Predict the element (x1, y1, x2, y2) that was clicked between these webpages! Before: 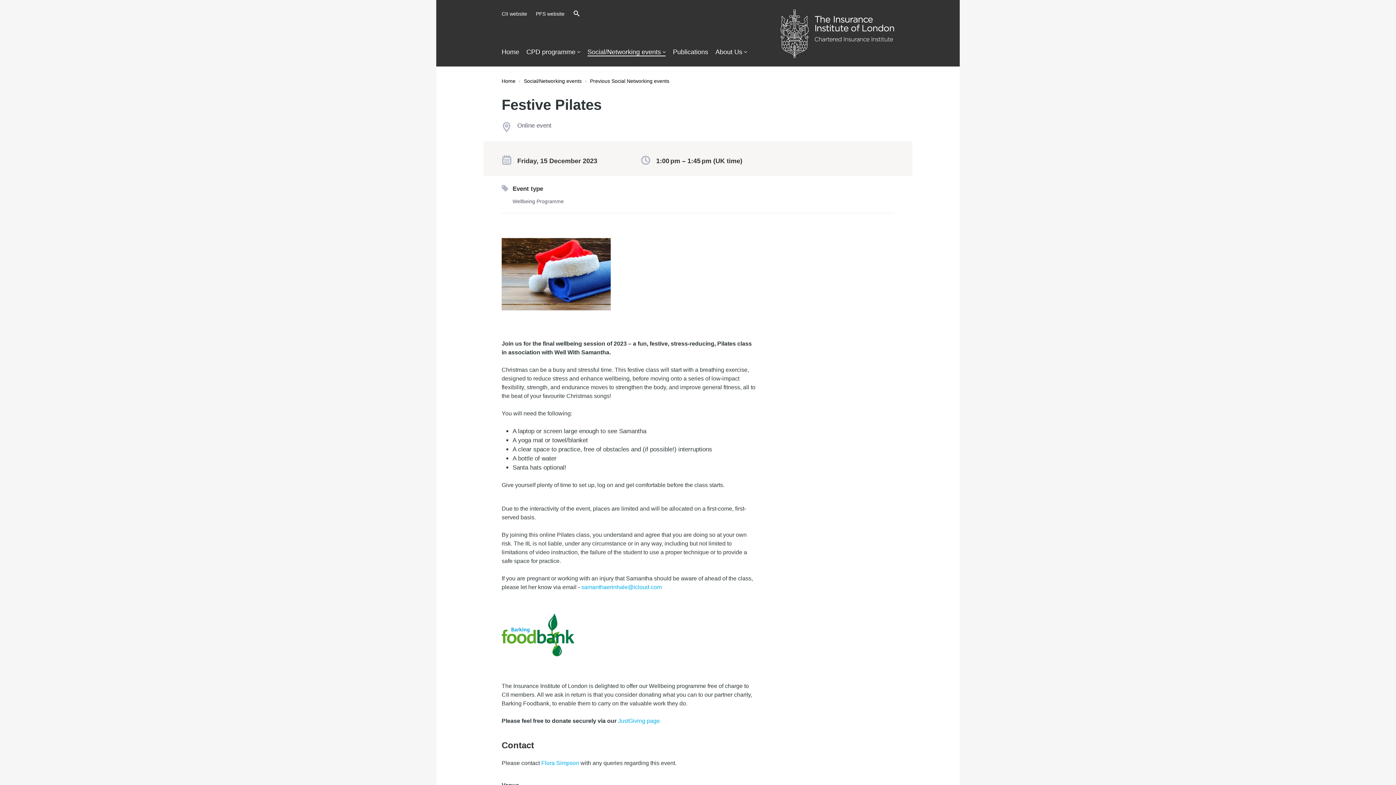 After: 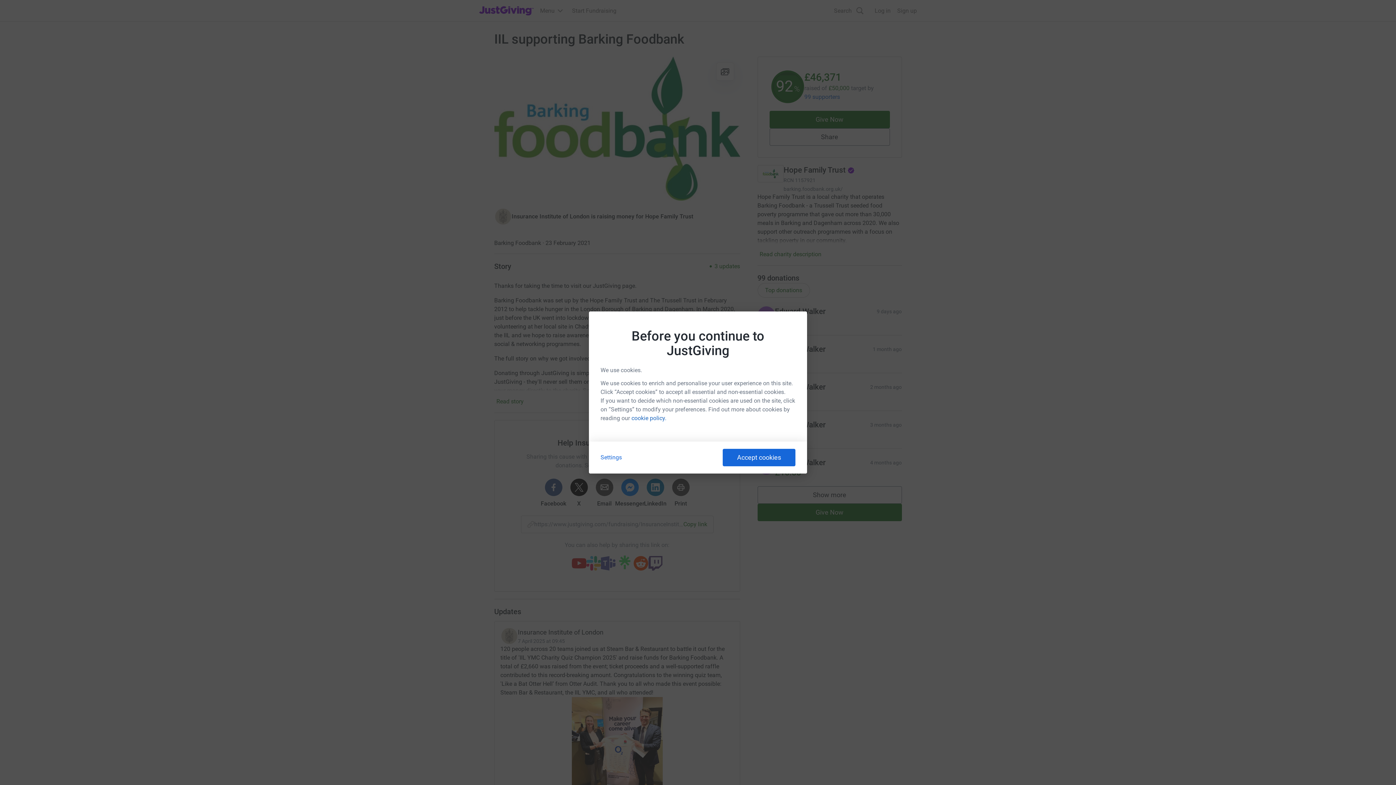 Action: label: JustGiving page. bbox: (618, 717, 661, 725)